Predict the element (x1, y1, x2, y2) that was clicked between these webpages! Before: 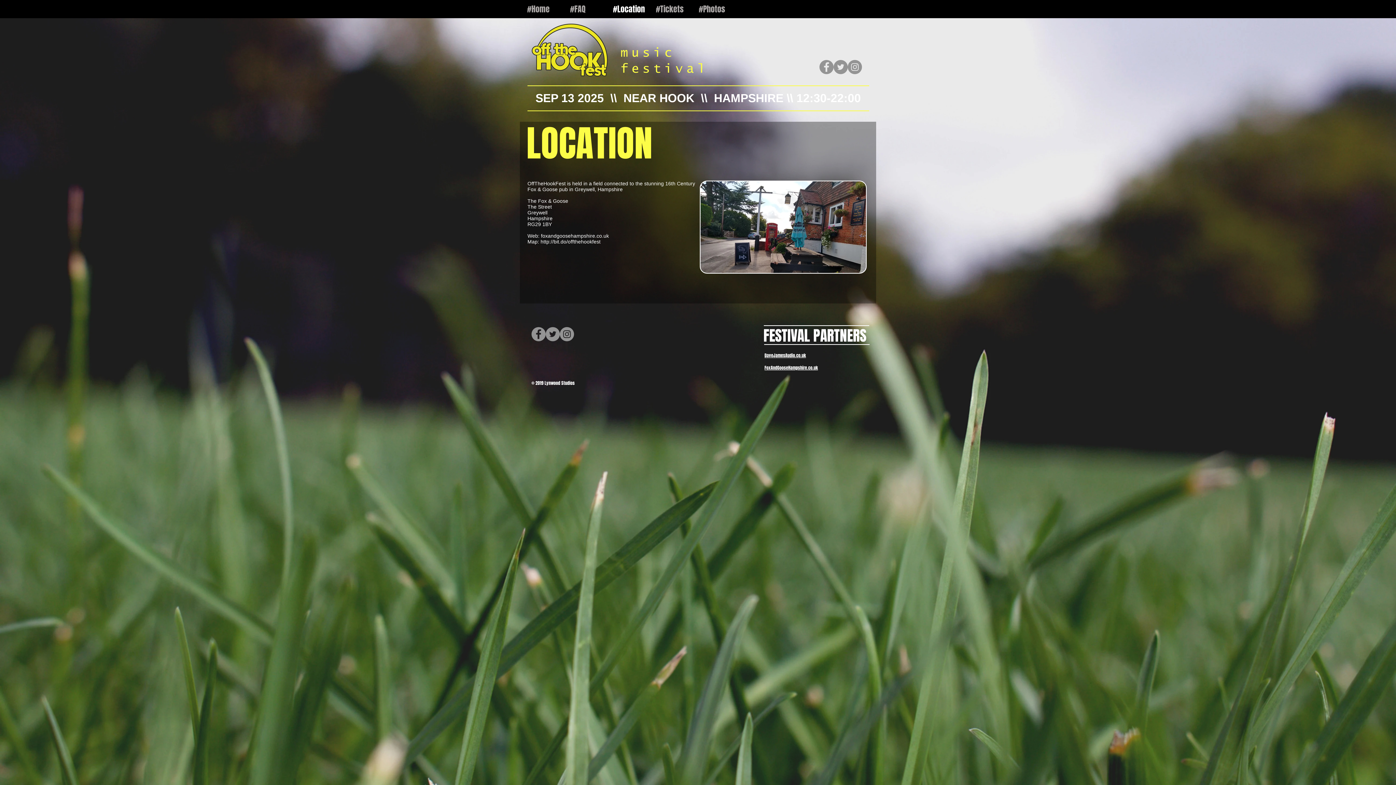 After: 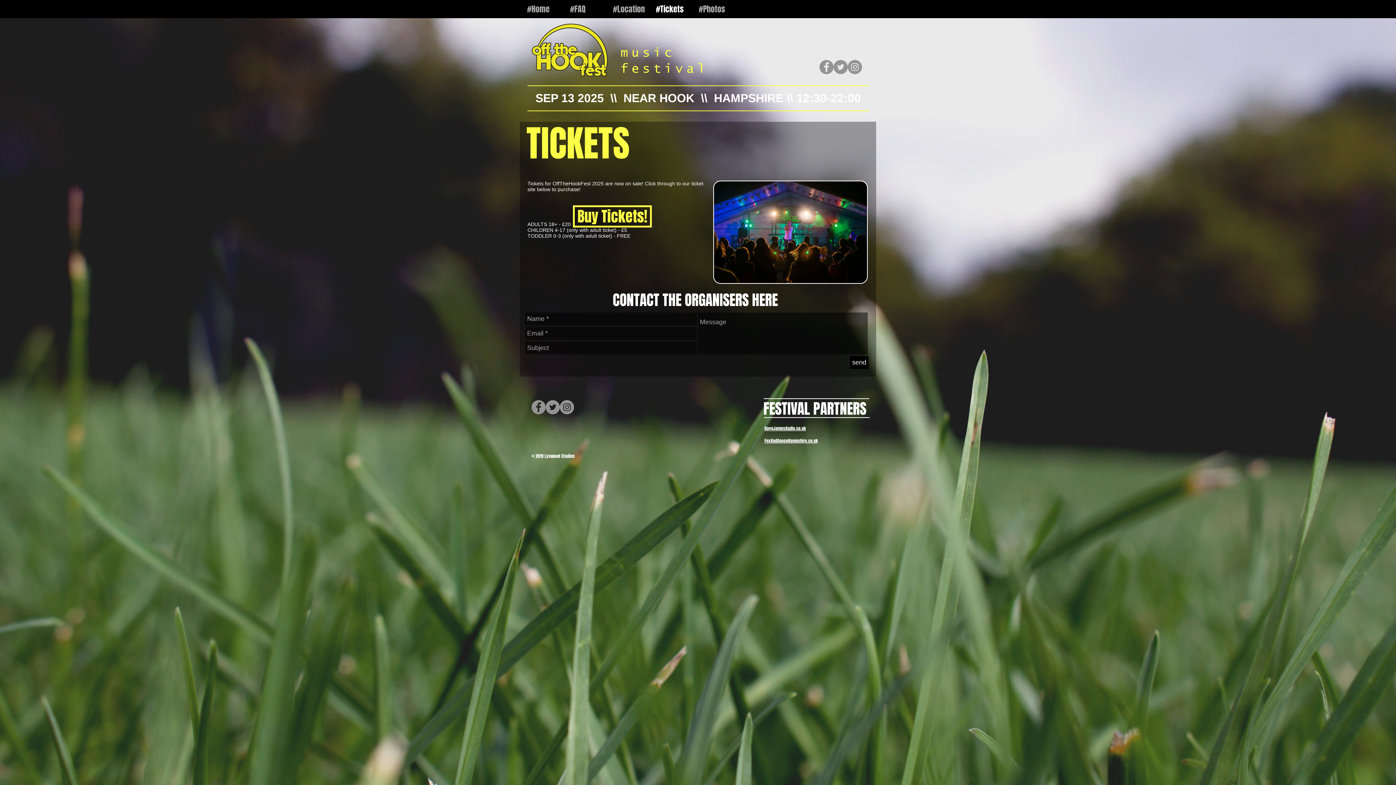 Action: bbox: (650, 1, 693, 16) label: #Tickets